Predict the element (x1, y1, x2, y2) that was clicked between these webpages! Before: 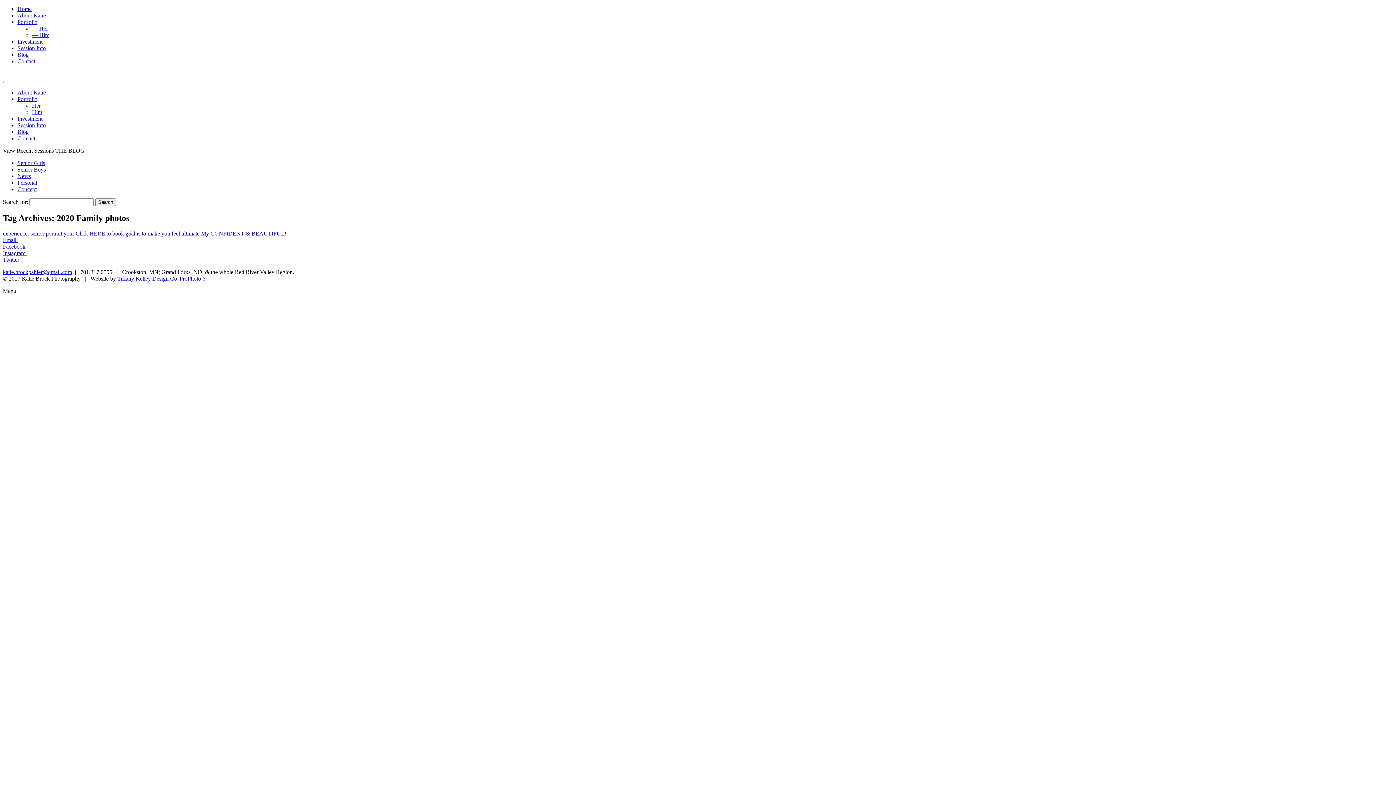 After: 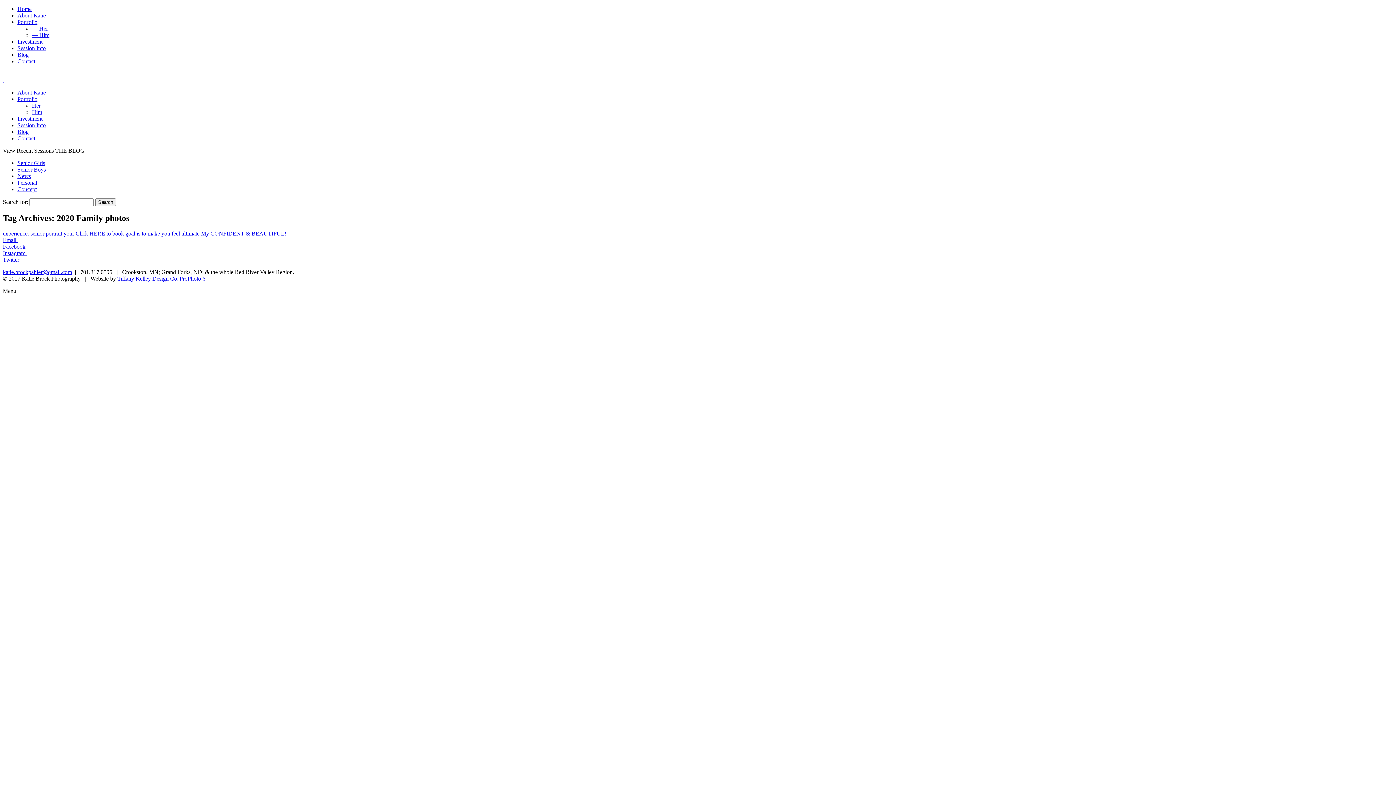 Action: label: Facebook  bbox: (2, 243, 26, 249)